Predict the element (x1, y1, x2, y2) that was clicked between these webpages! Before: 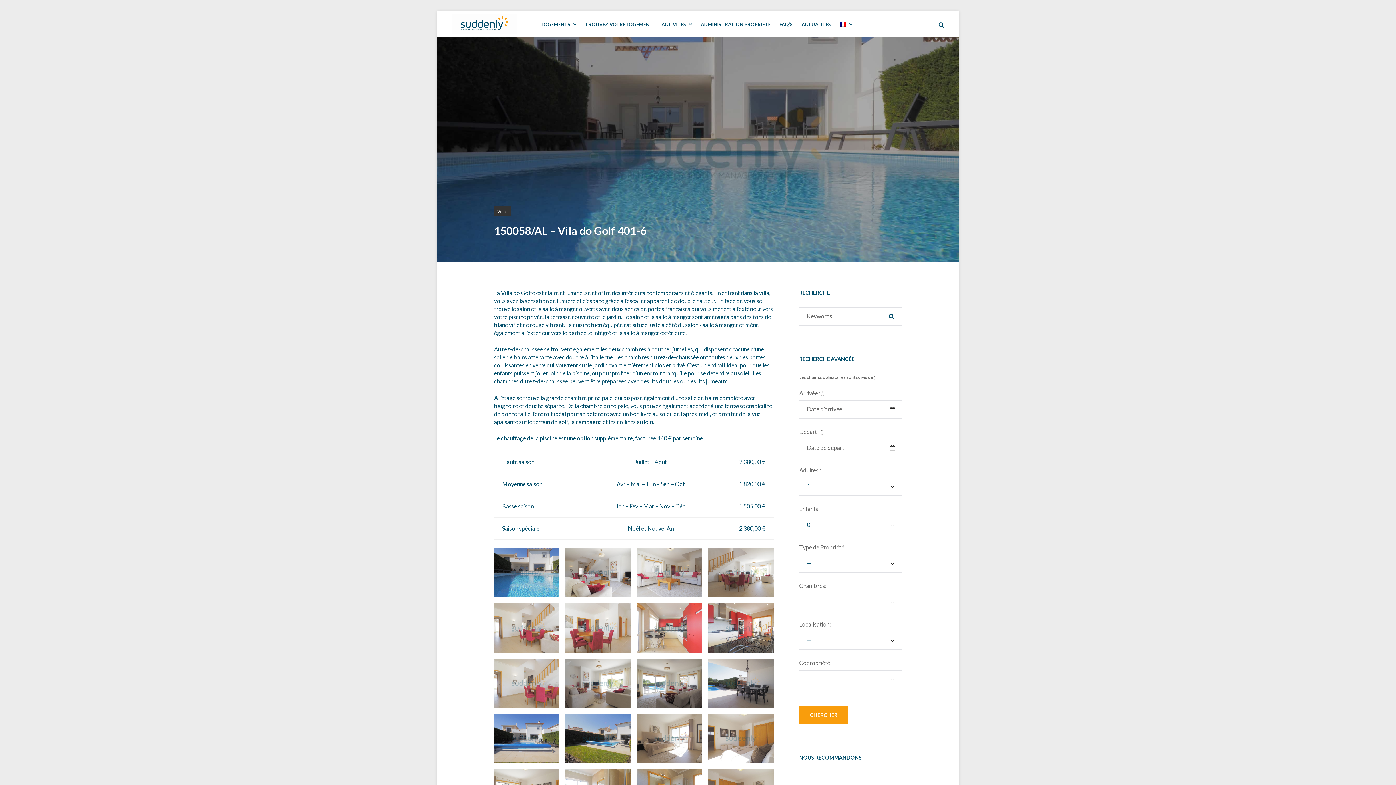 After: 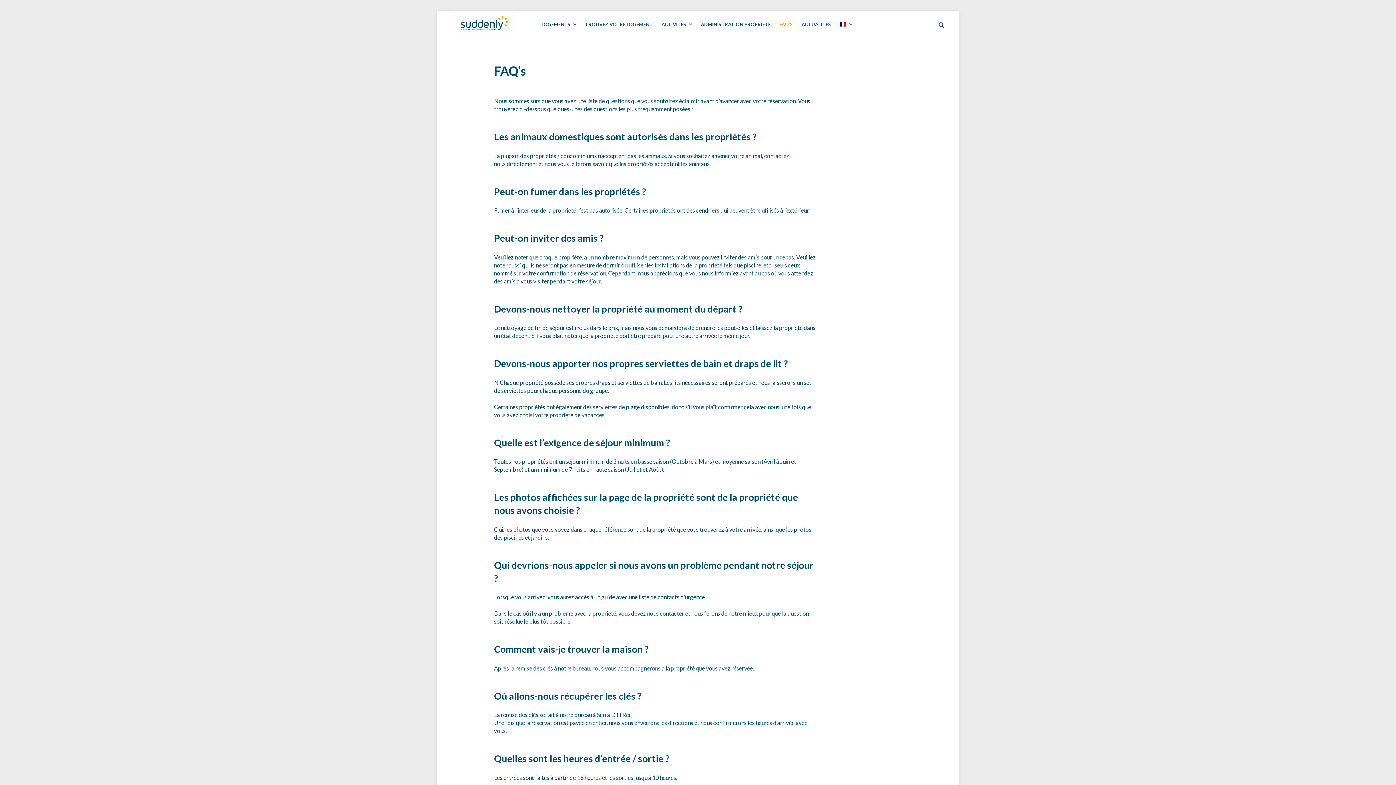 Action: bbox: (779, 21, 793, 27) label: FAQ’S